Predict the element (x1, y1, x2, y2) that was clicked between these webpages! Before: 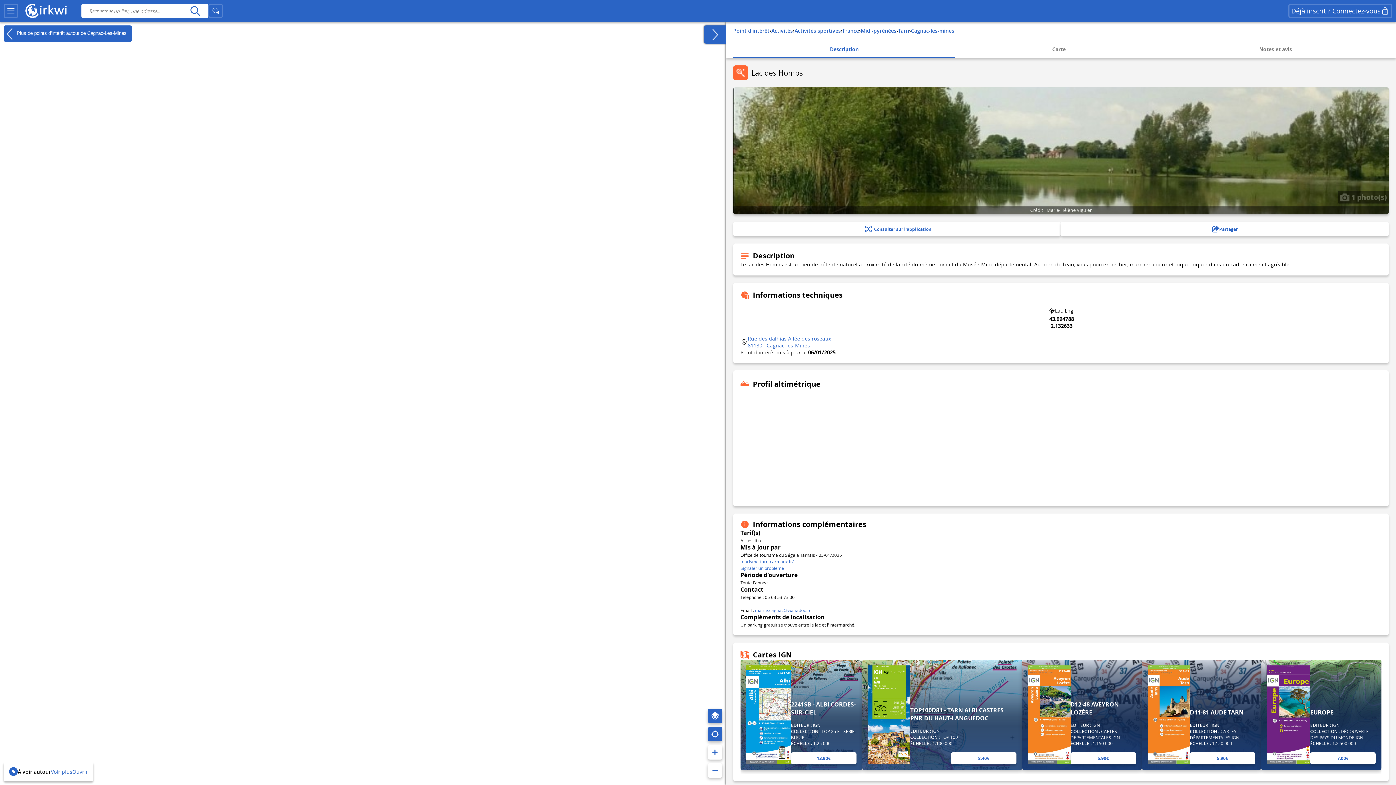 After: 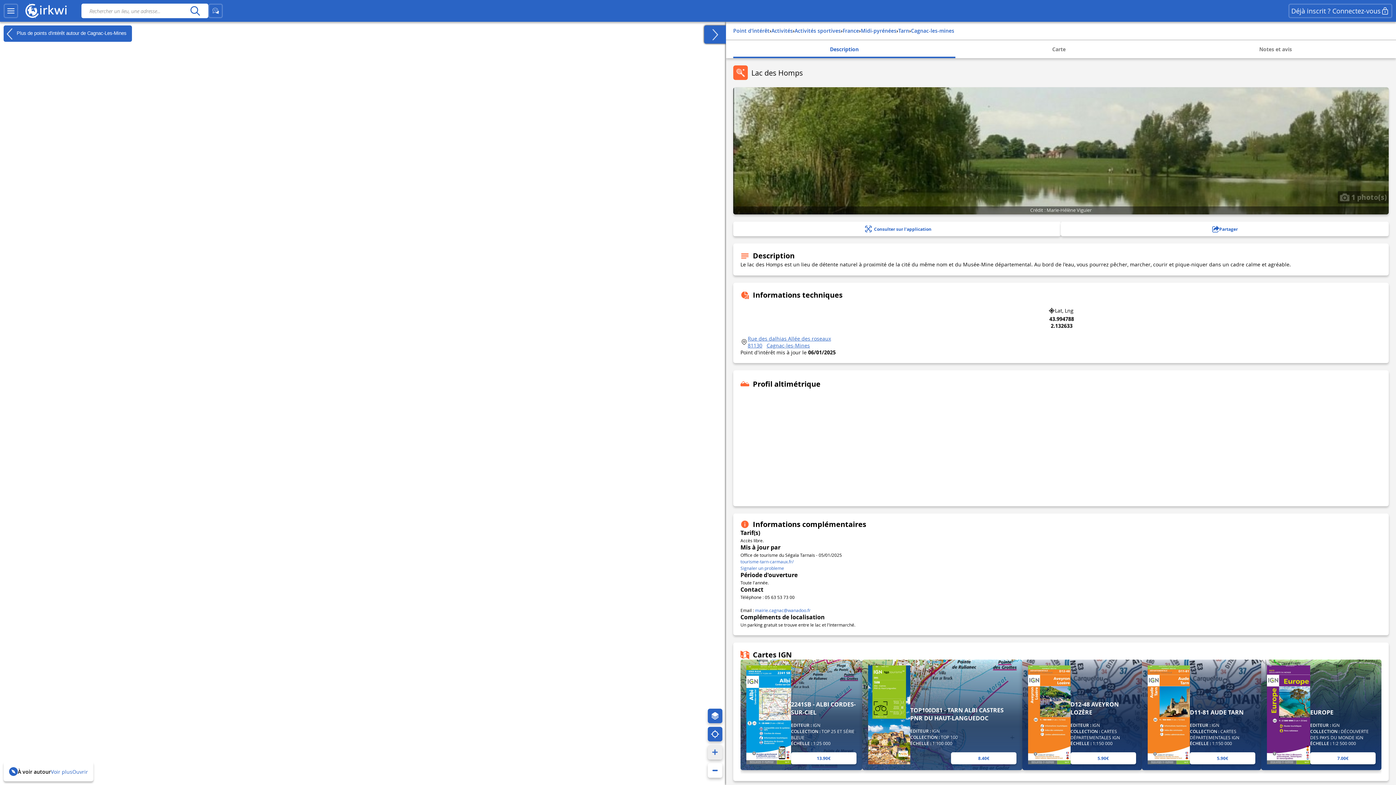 Action: bbox: (707, 745, 722, 760)